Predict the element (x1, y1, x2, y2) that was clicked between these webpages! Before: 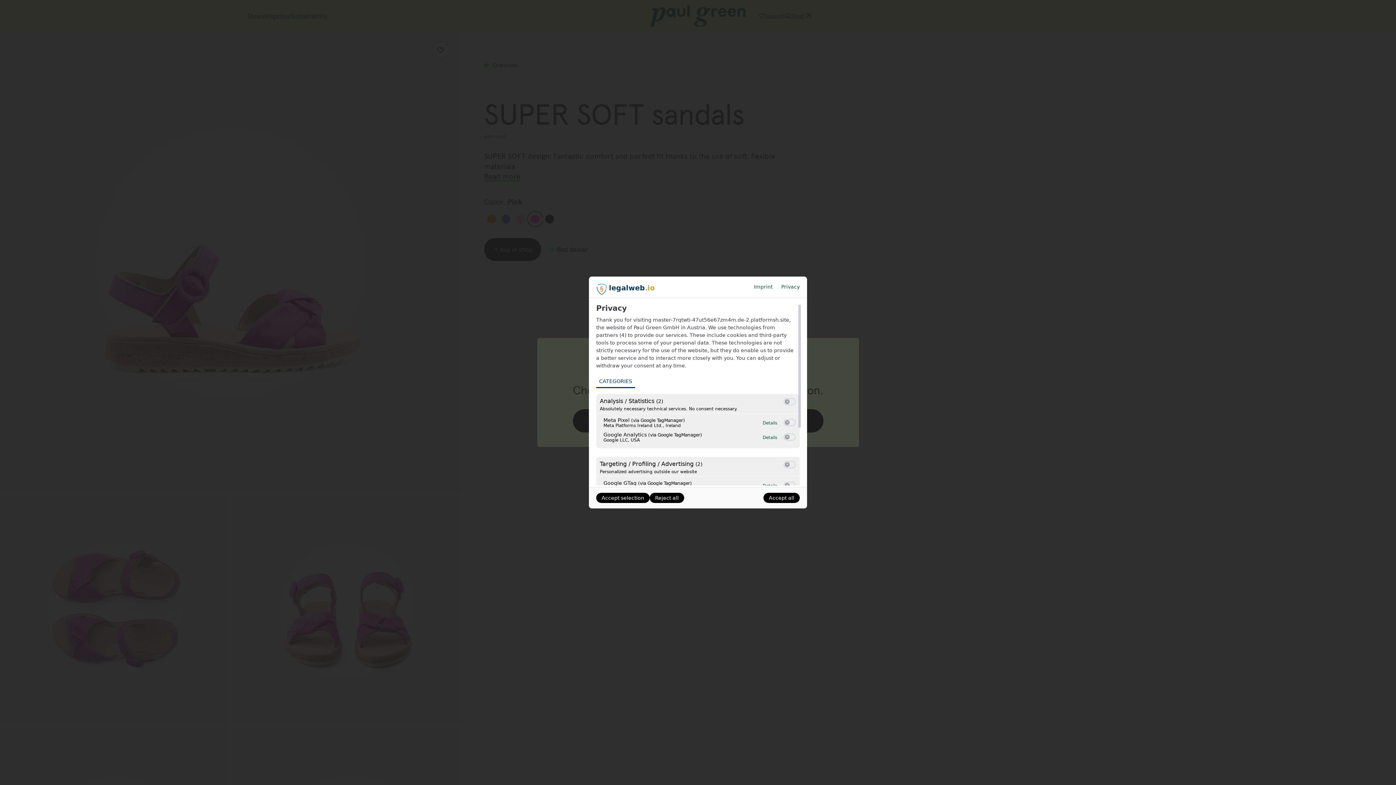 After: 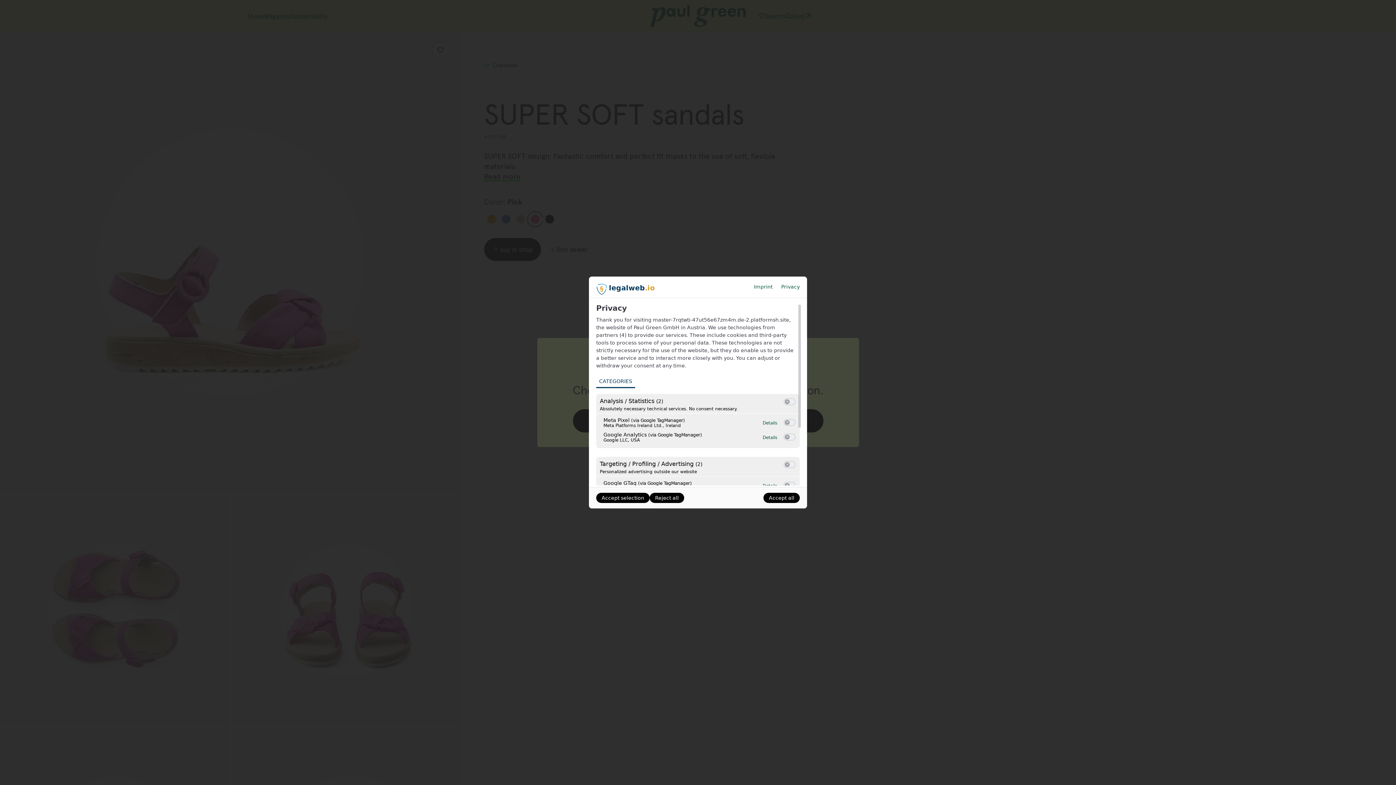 Action: label: Link to privacy policy bbox: (781, 284, 800, 289)